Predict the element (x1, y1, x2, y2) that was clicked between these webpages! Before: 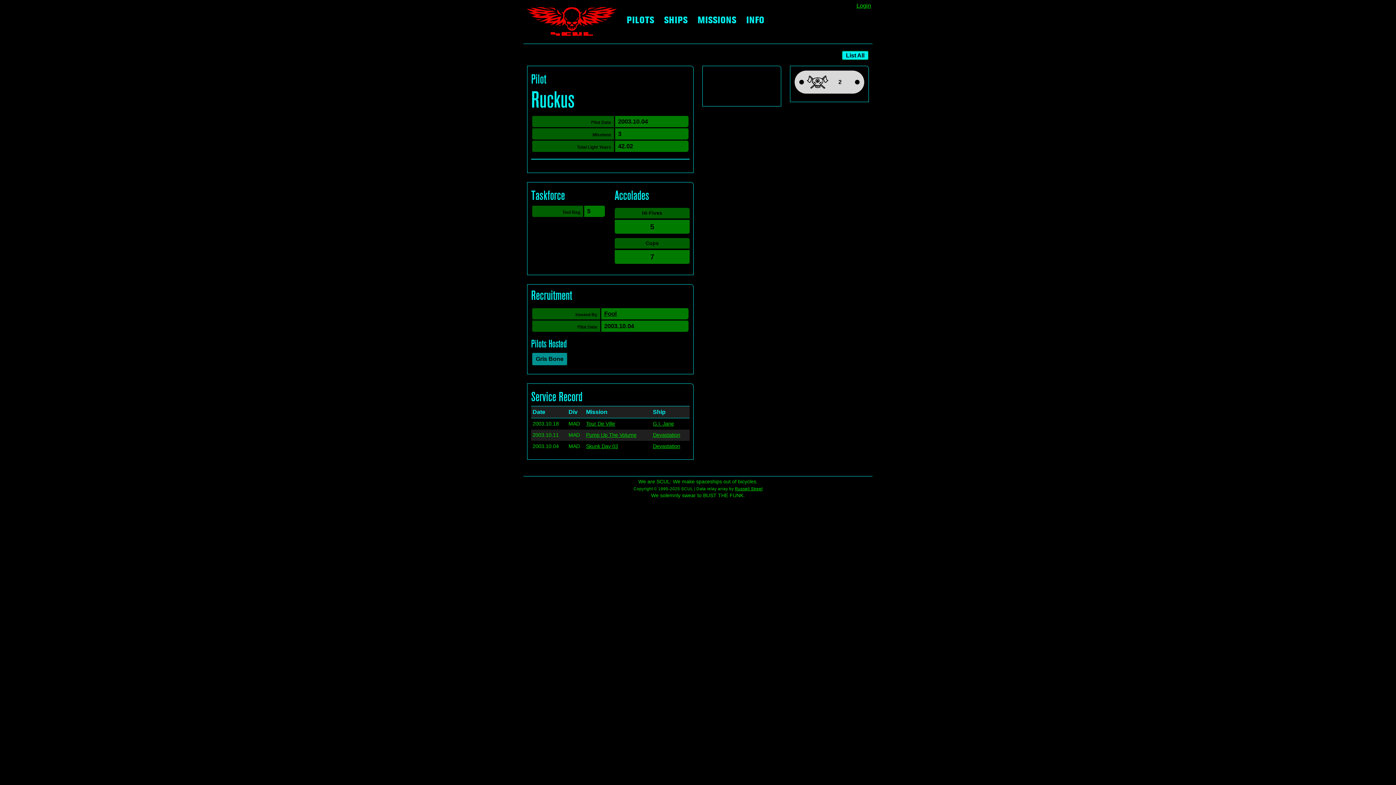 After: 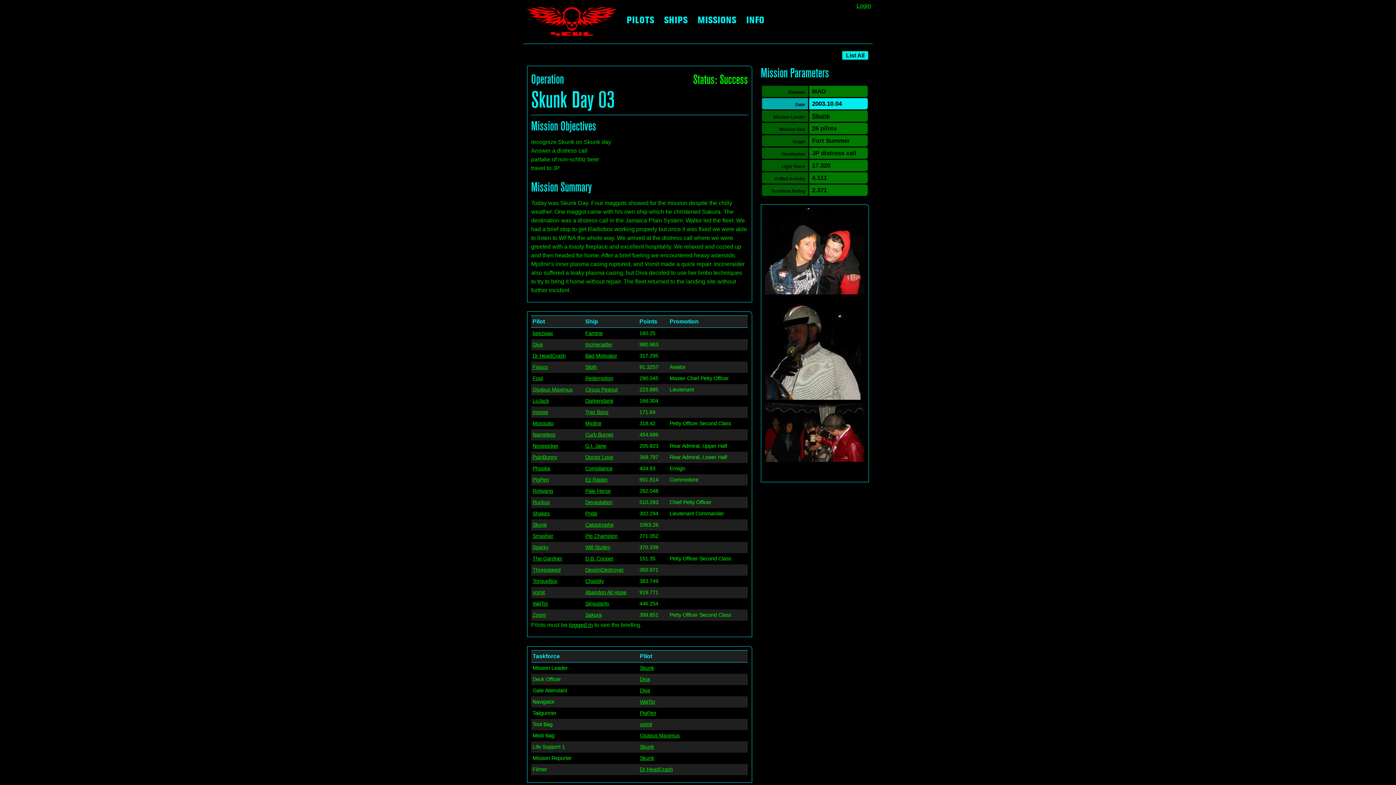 Action: bbox: (586, 443, 618, 449) label: Skunk Day 03